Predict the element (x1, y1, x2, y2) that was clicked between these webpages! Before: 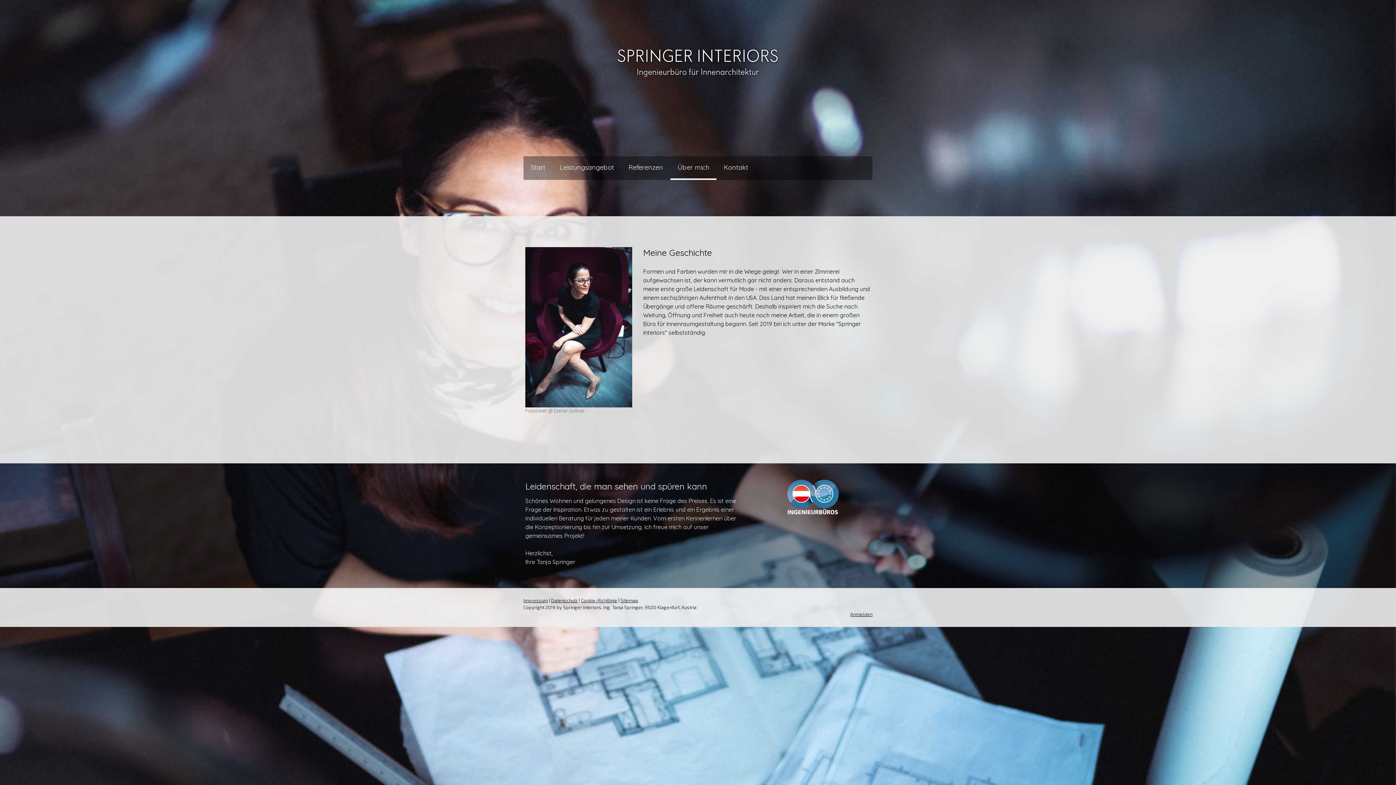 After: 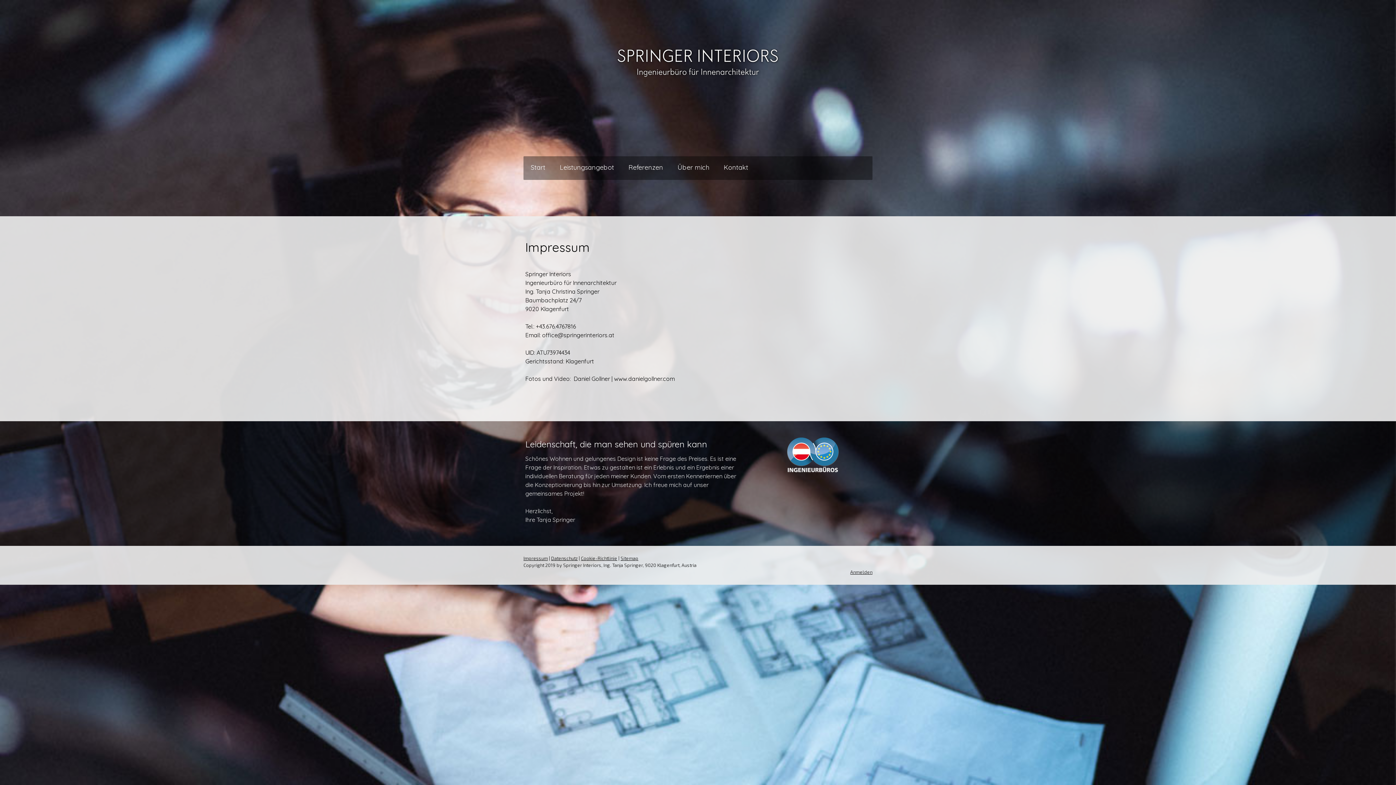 Action: label: Impressum bbox: (523, 597, 548, 603)